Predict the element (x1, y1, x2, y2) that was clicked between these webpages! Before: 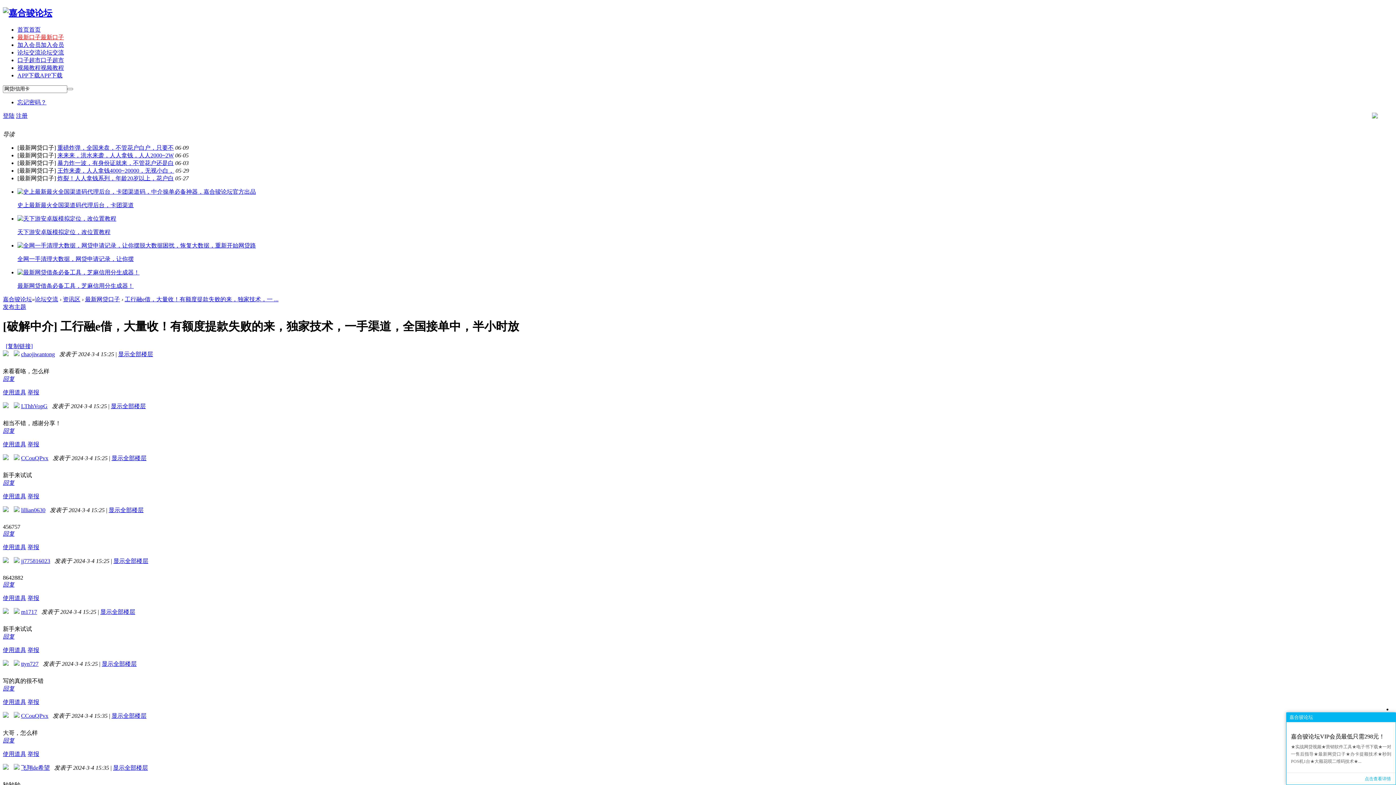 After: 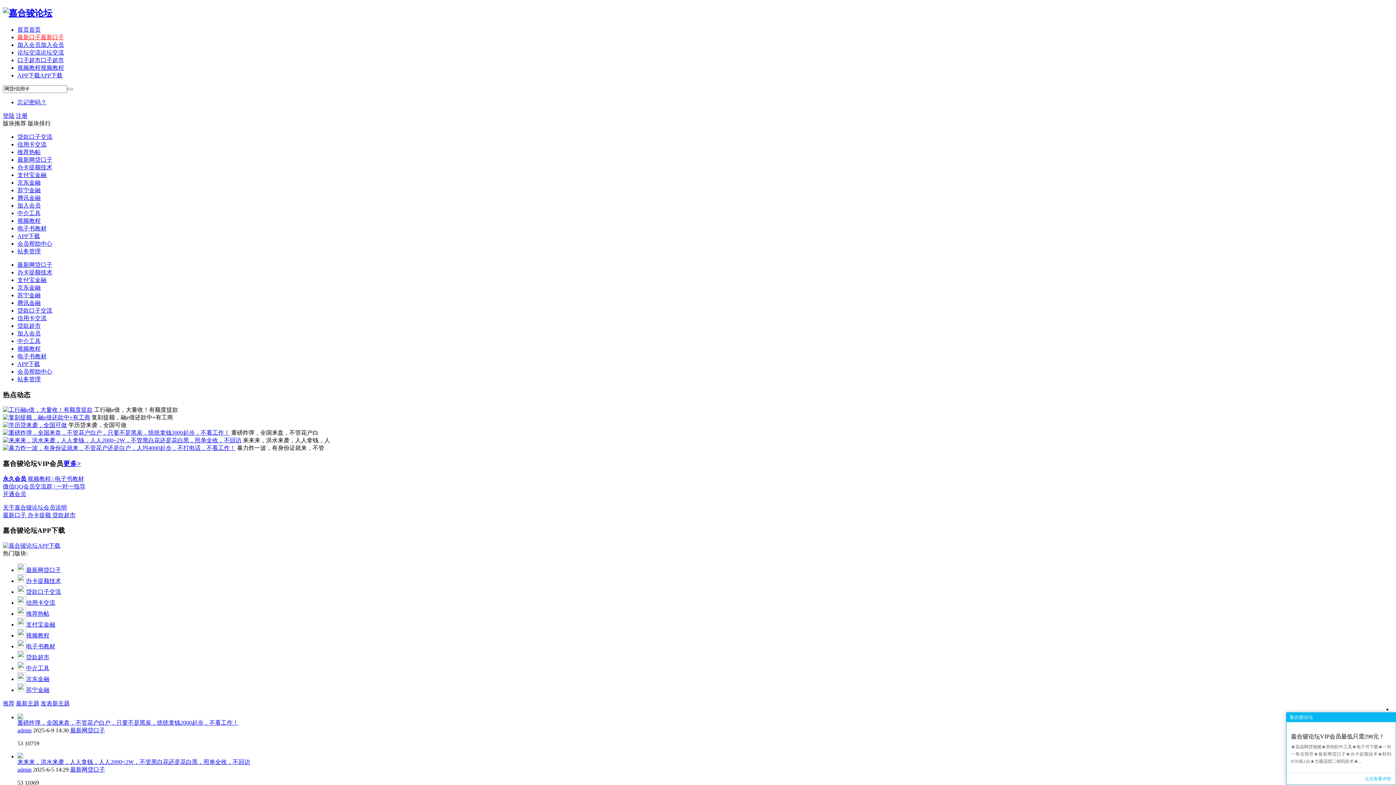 Action: bbox: (17, 34, 64, 40) label: 最新口子最新口子